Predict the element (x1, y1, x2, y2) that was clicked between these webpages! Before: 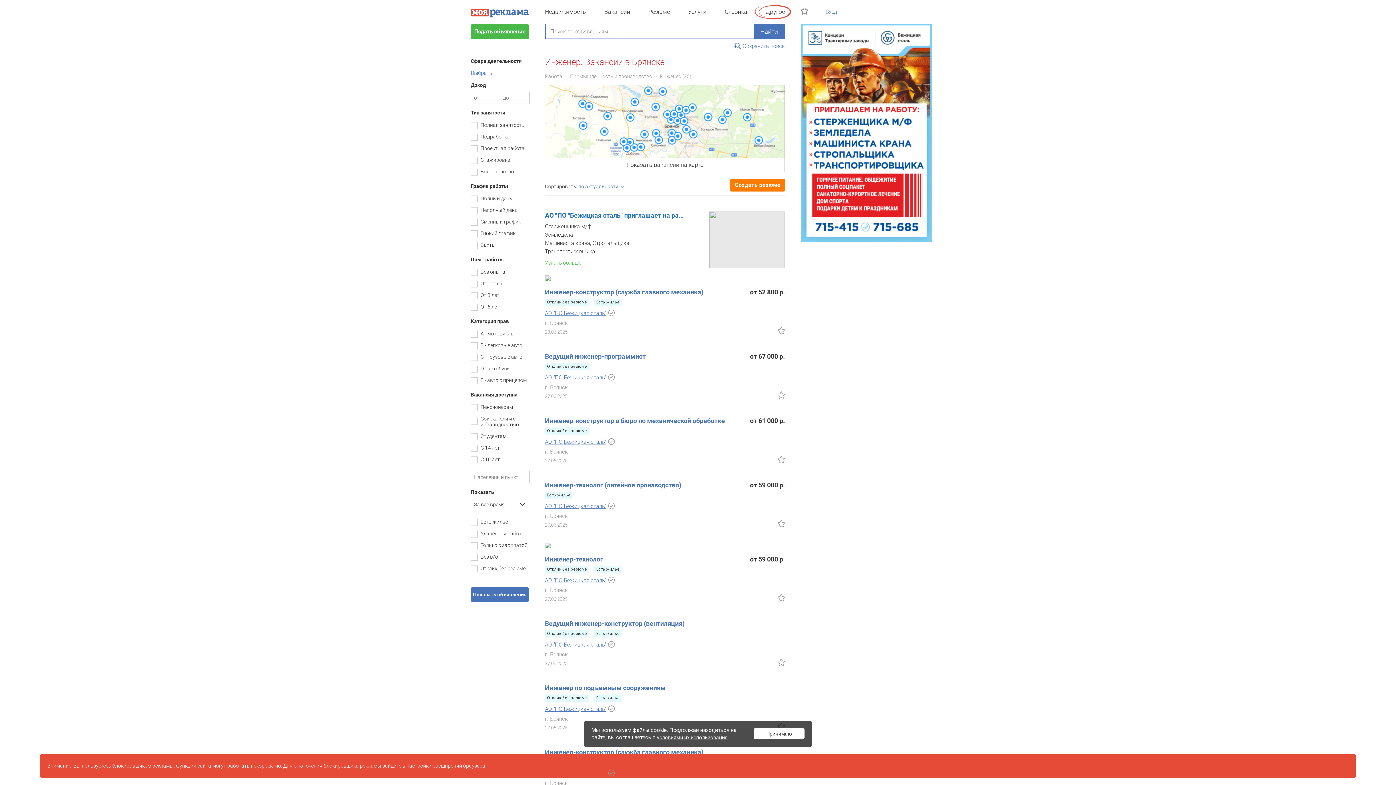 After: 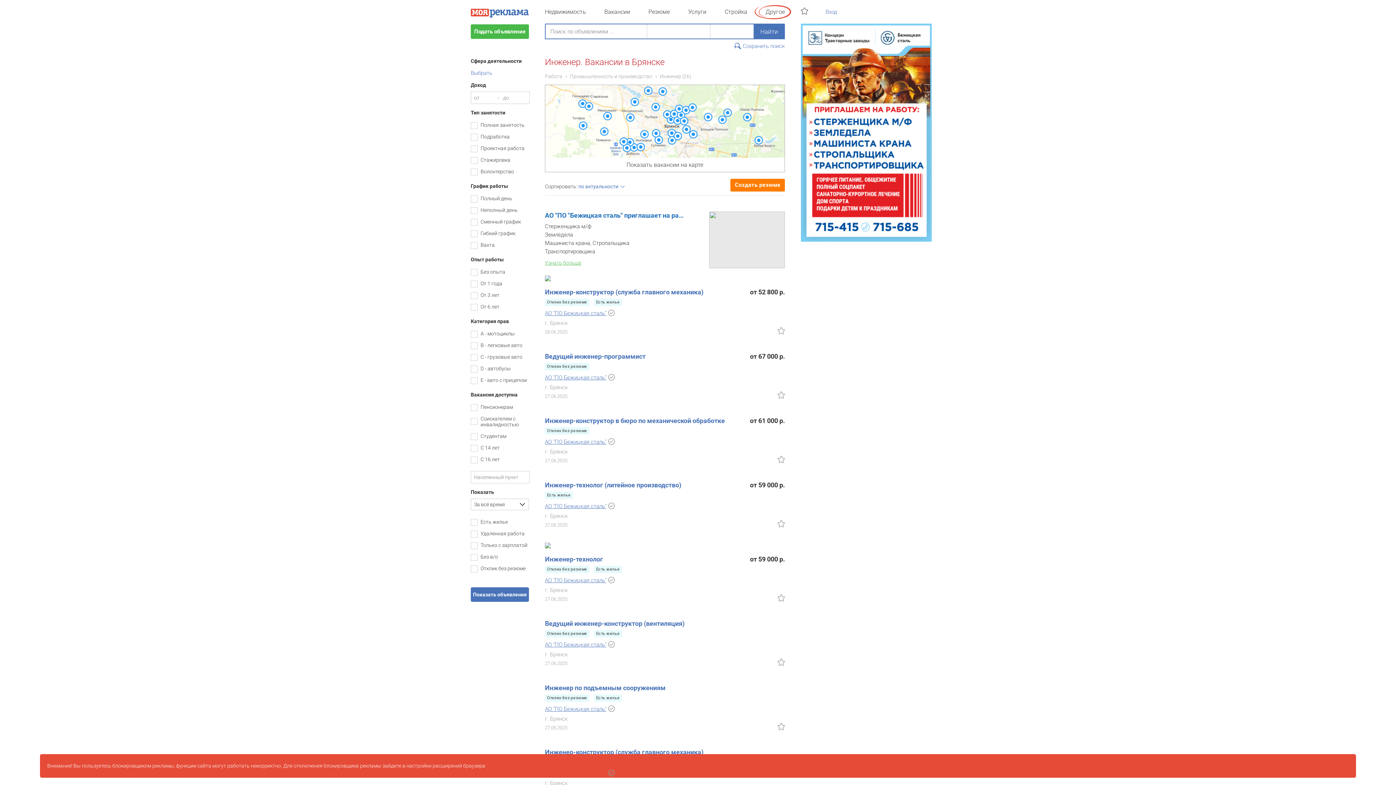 Action: label: Принимаю bbox: (753, 728, 804, 739)